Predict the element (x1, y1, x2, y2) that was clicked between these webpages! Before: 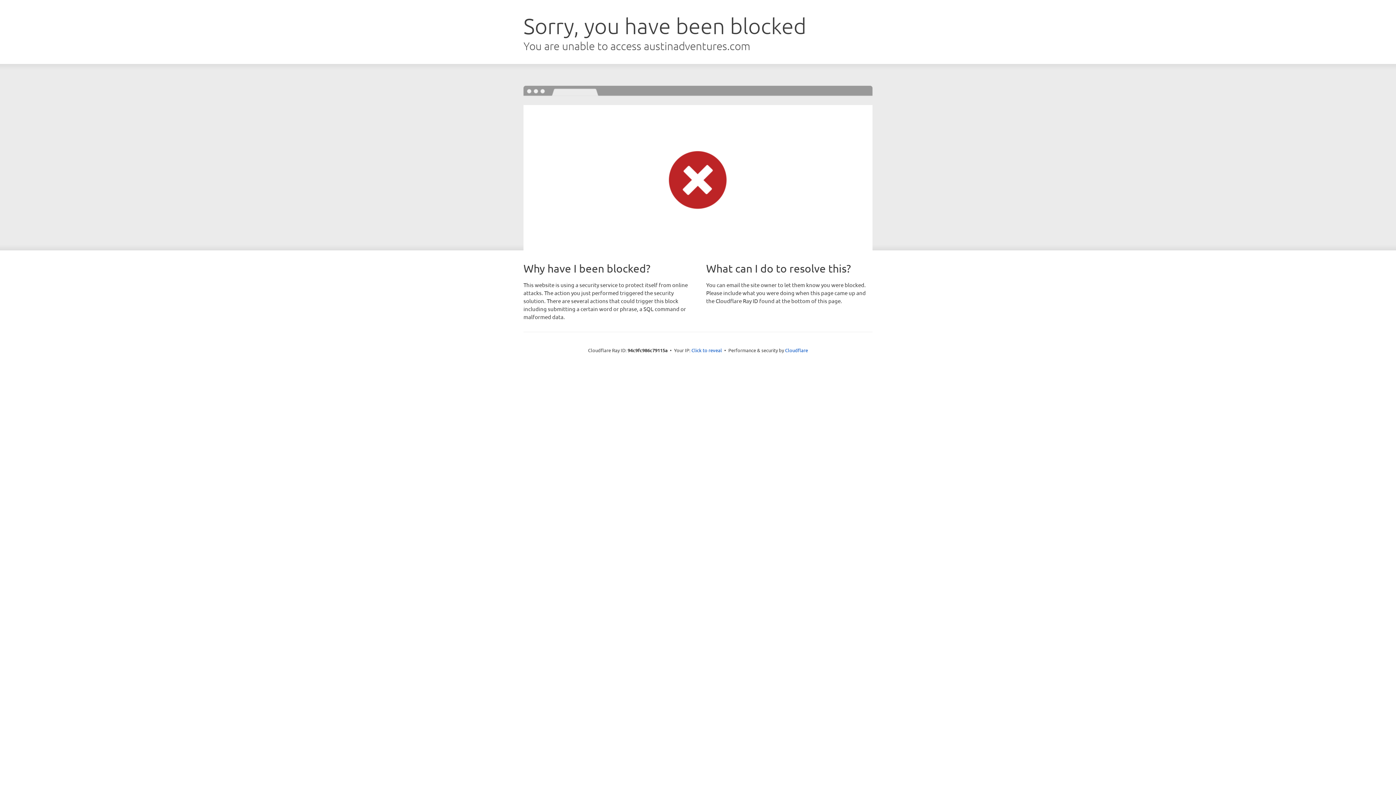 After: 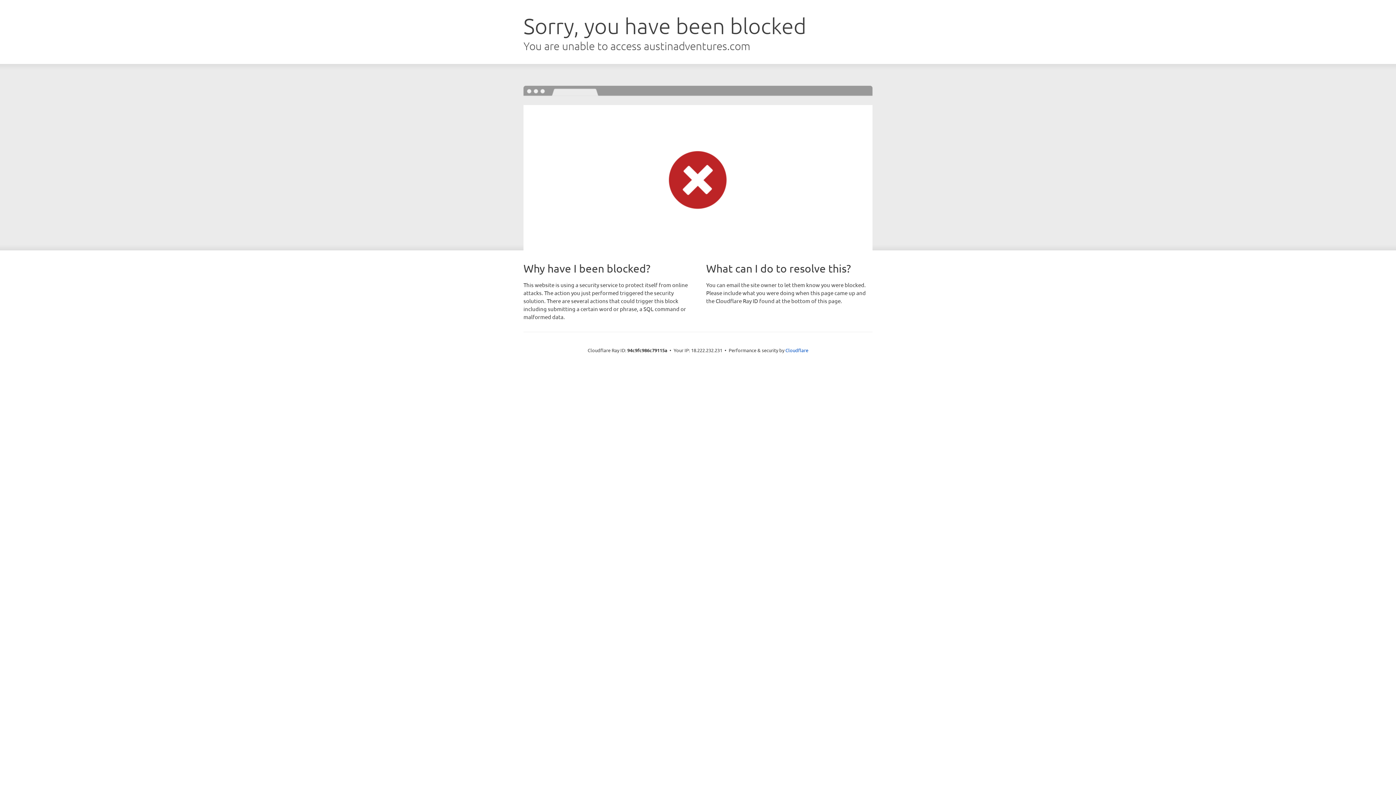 Action: label: Click to reveal bbox: (691, 346, 722, 353)